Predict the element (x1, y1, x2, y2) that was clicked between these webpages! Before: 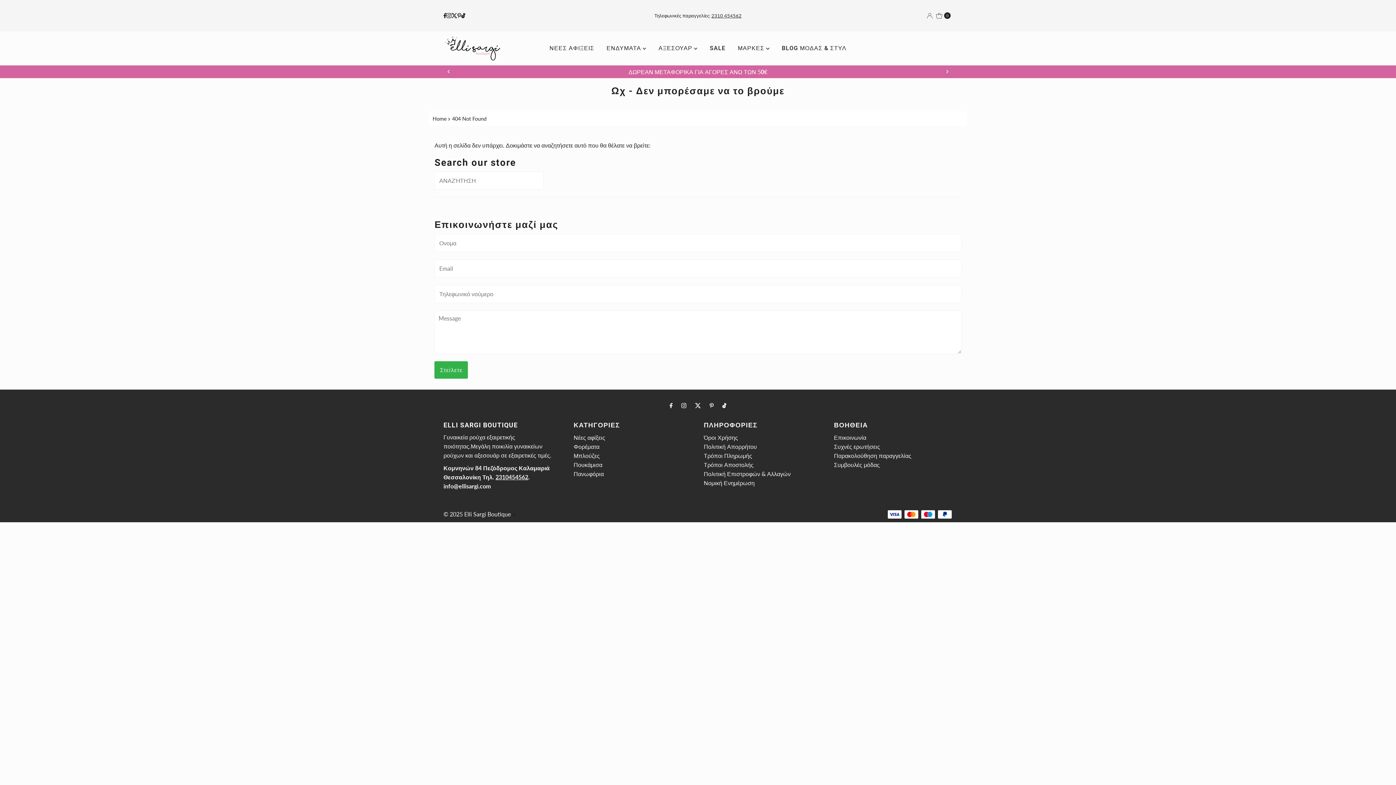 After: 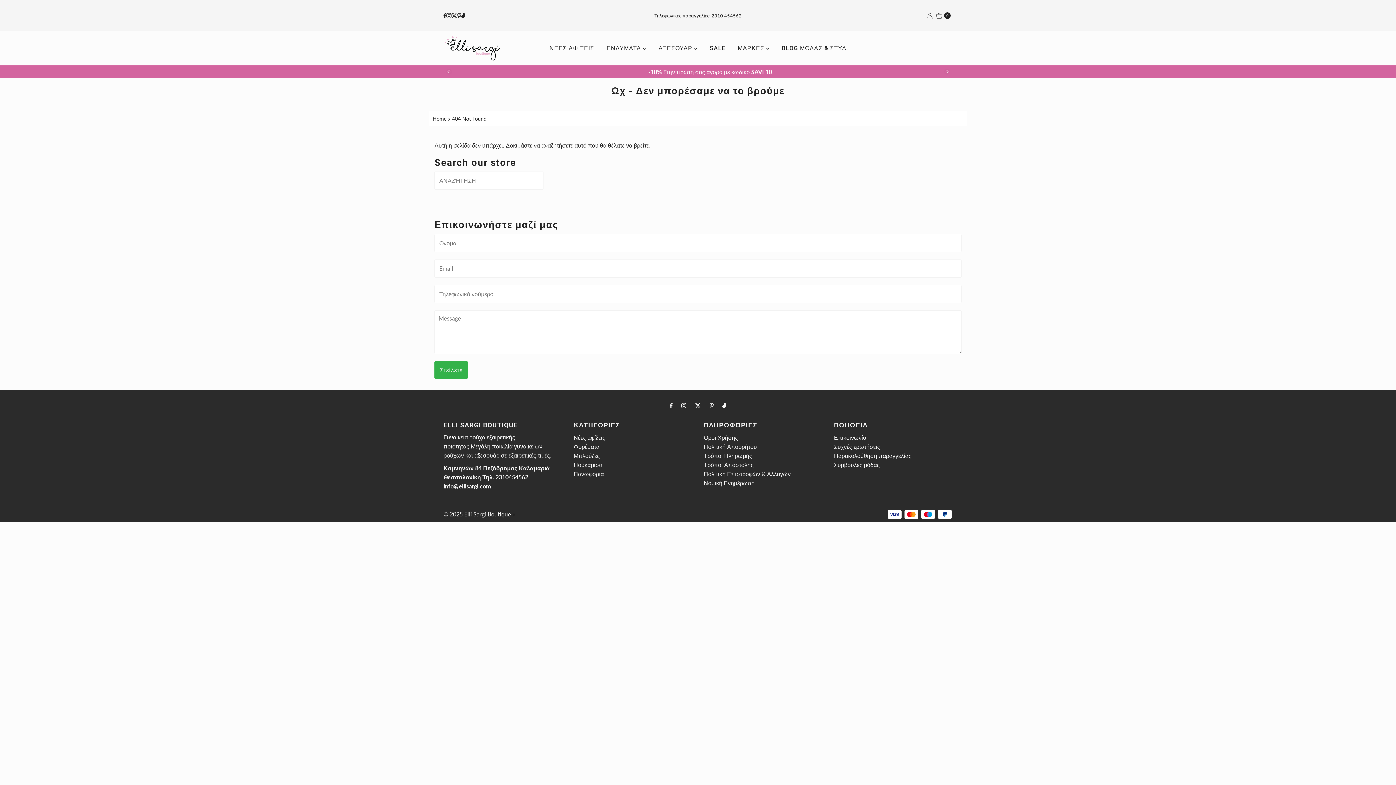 Action: bbox: (722, 400, 726, 409)